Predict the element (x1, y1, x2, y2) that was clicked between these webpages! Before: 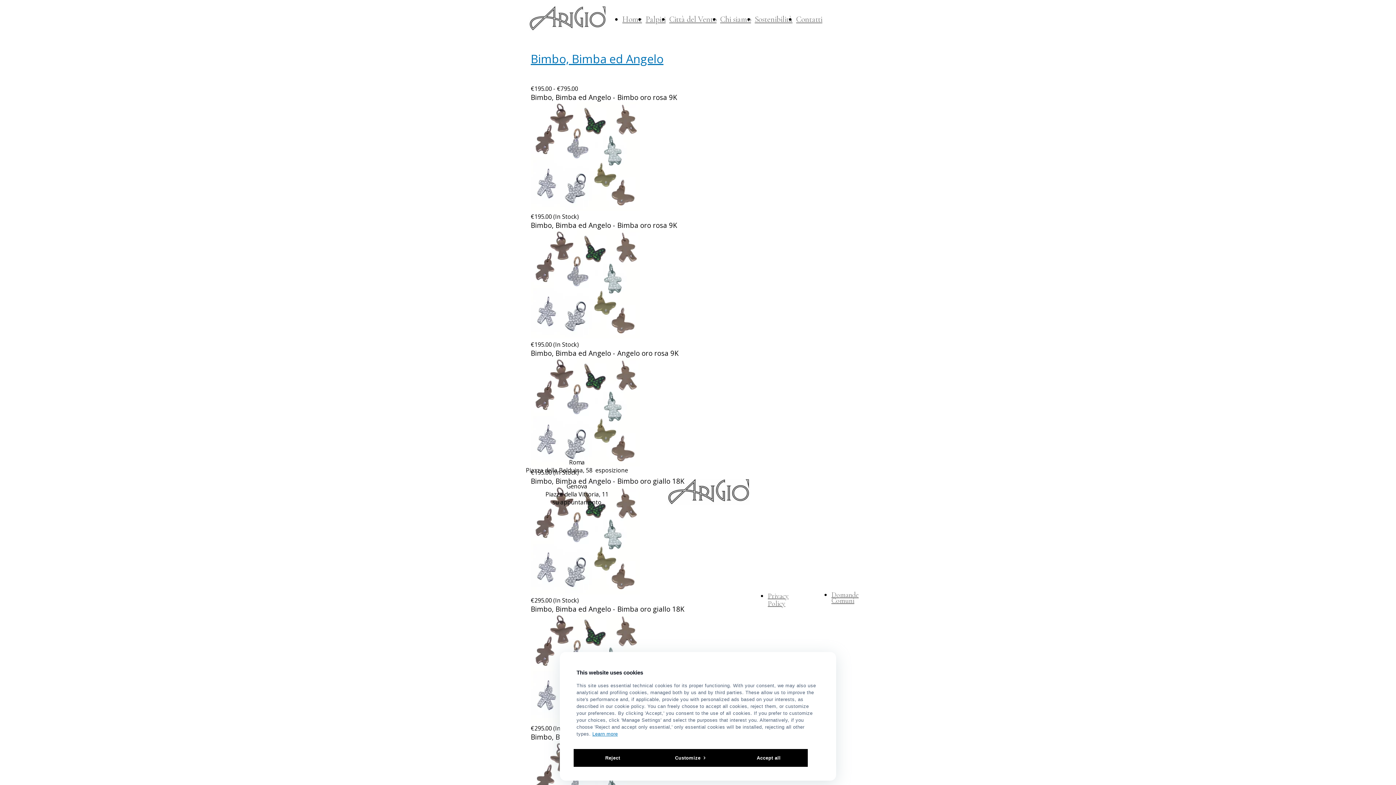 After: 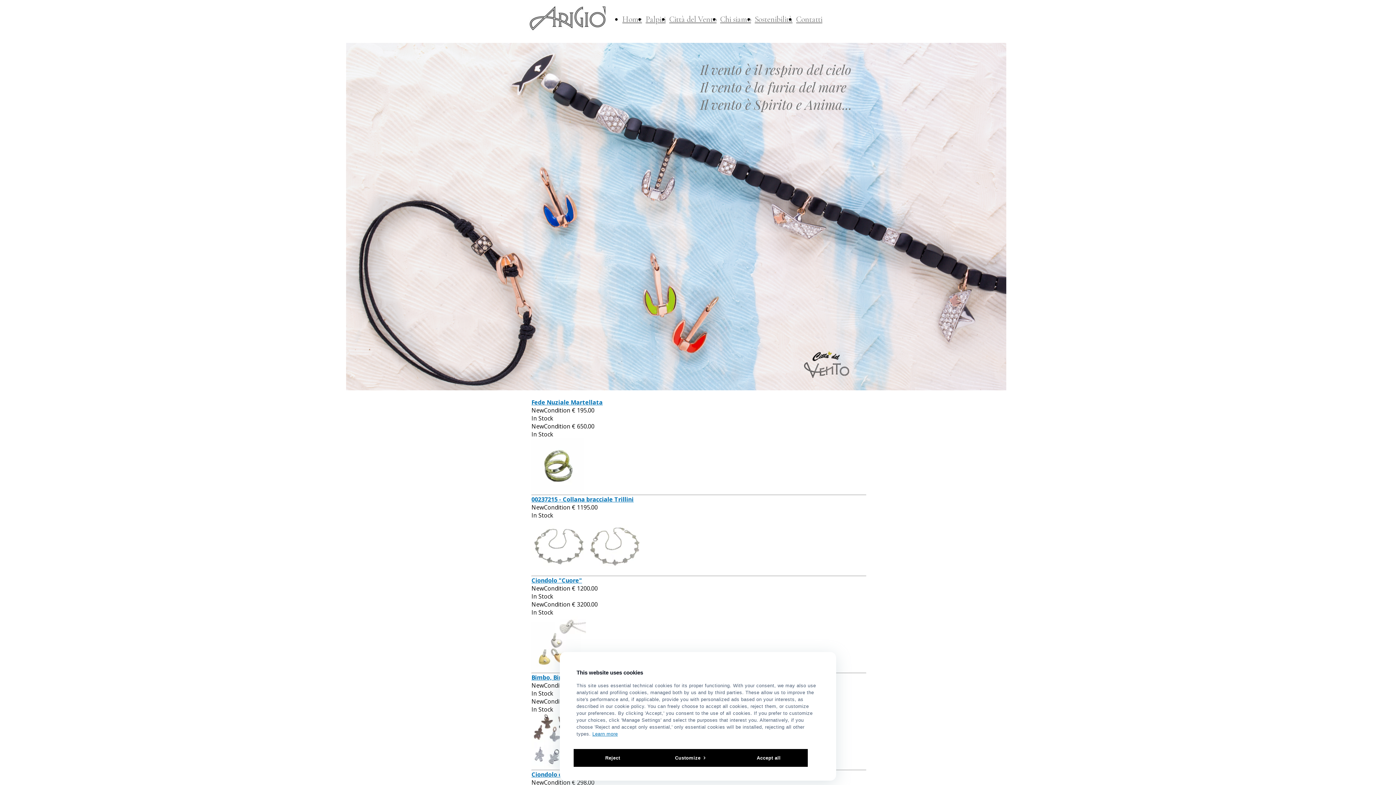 Action: bbox: (669, 14, 716, 24) label: Città del Vento